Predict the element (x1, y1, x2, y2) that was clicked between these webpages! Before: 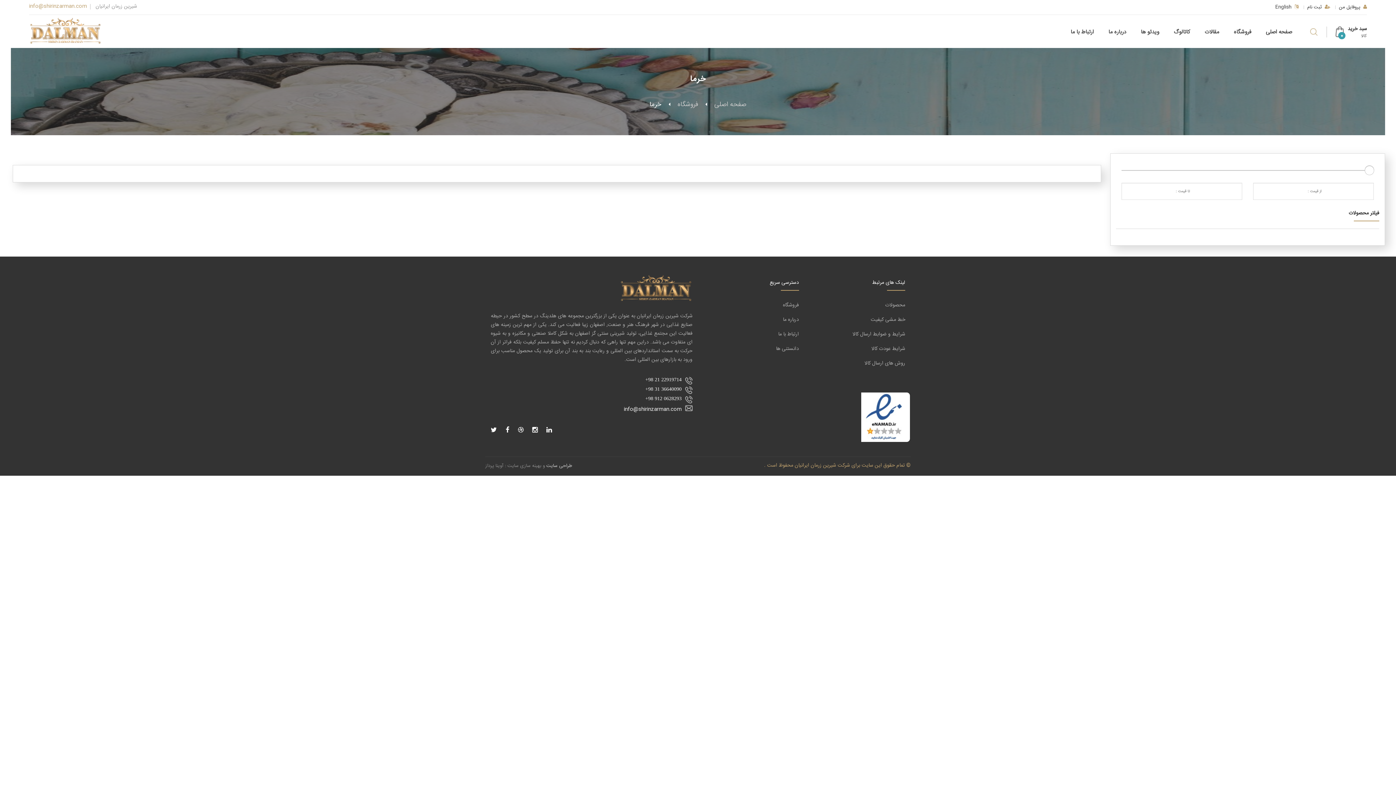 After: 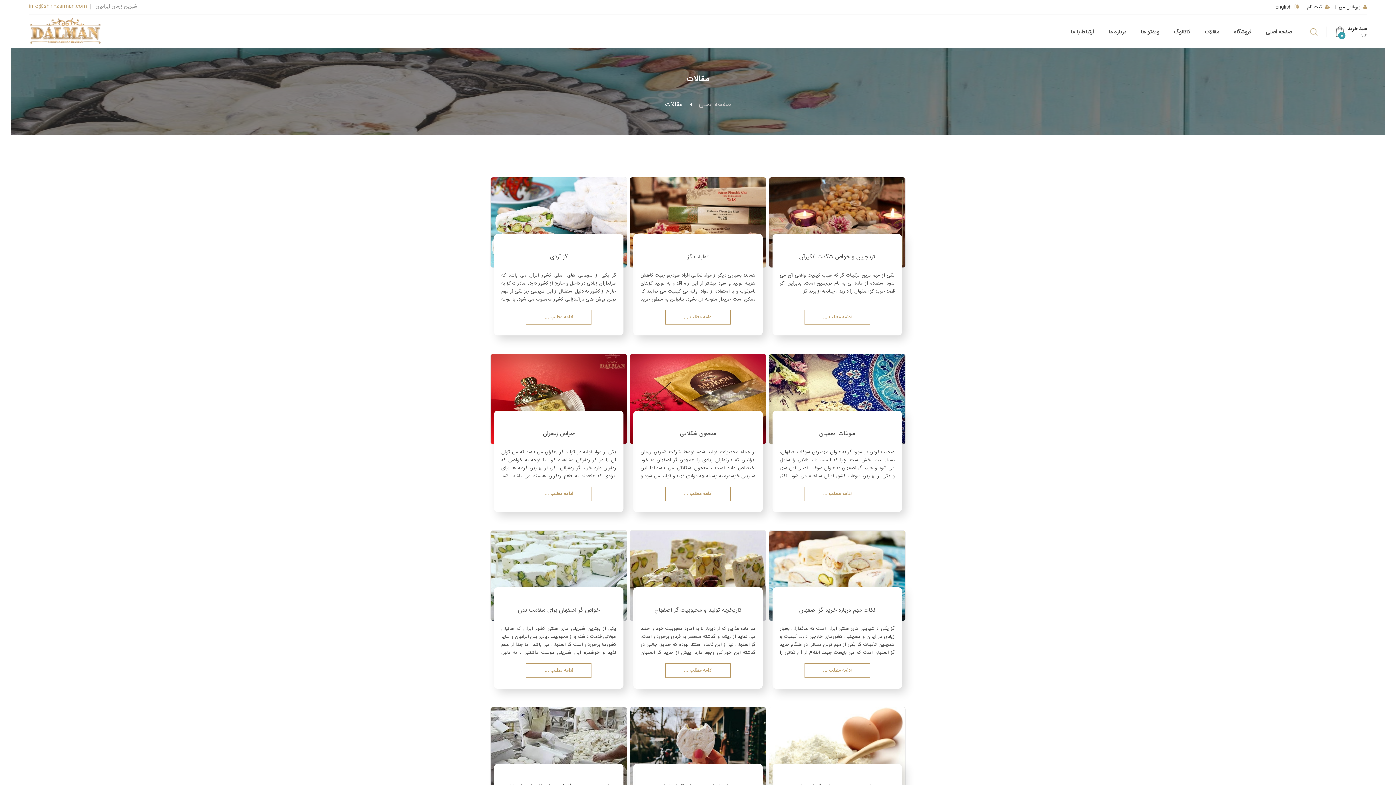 Action: bbox: (776, 344, 799, 353) label: دانستنی ها